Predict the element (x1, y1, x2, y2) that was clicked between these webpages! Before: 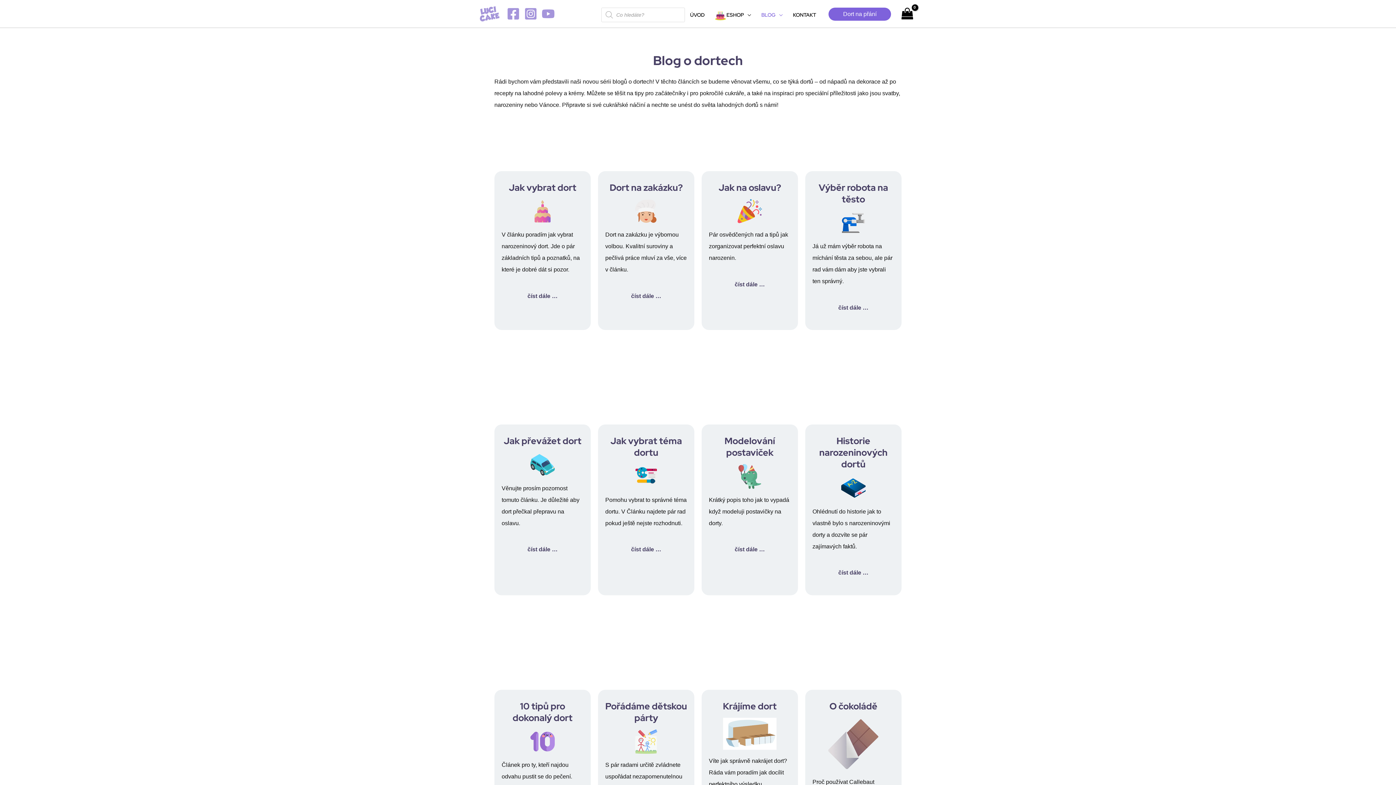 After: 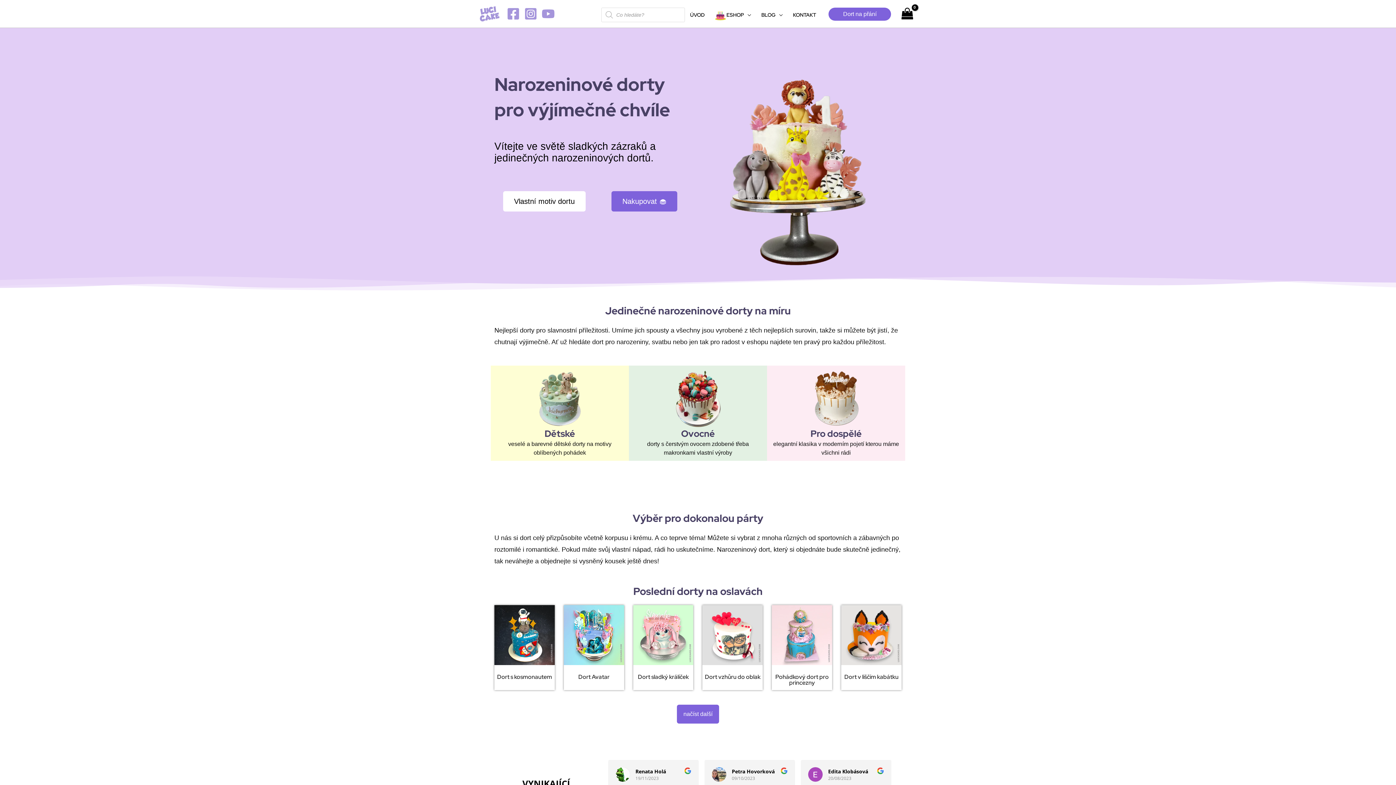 Action: bbox: (480, 10, 499, 16)